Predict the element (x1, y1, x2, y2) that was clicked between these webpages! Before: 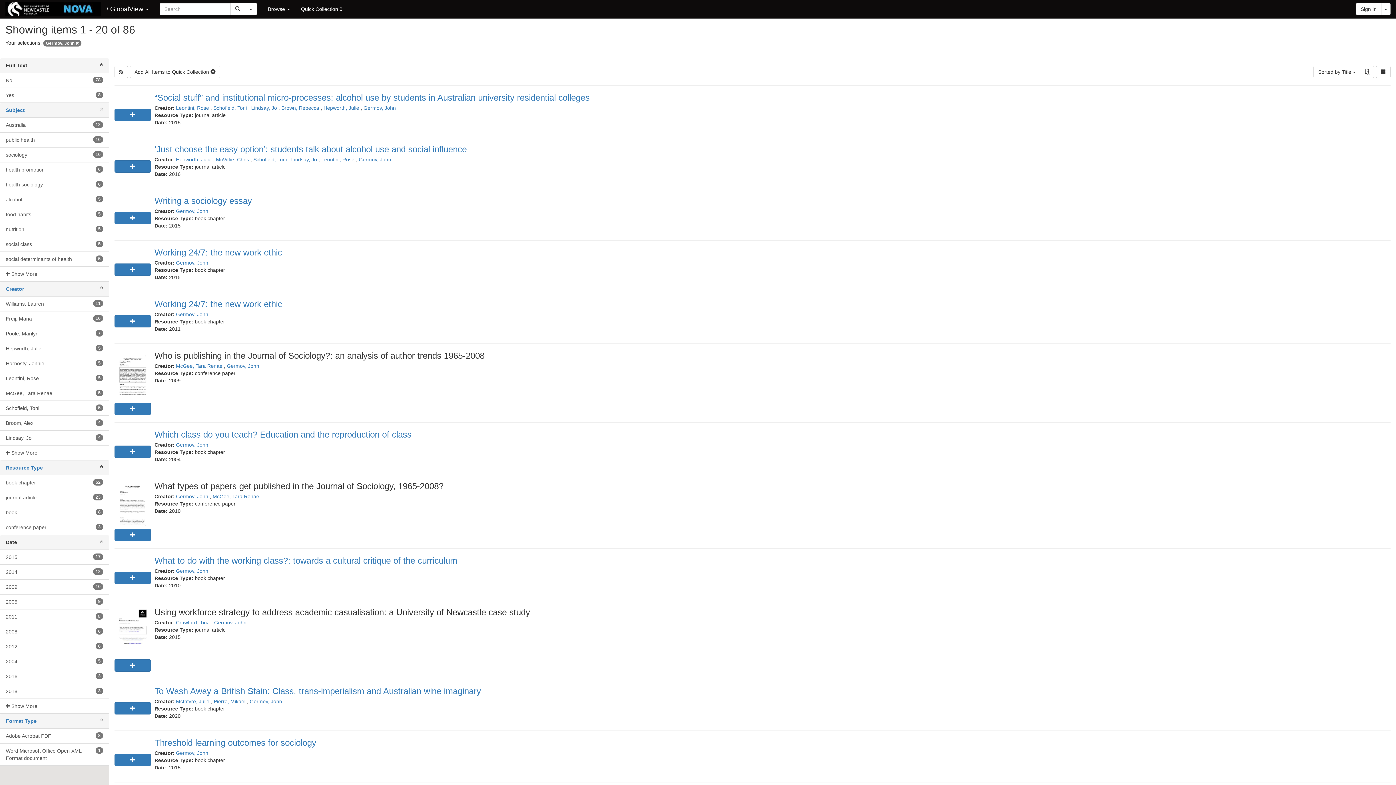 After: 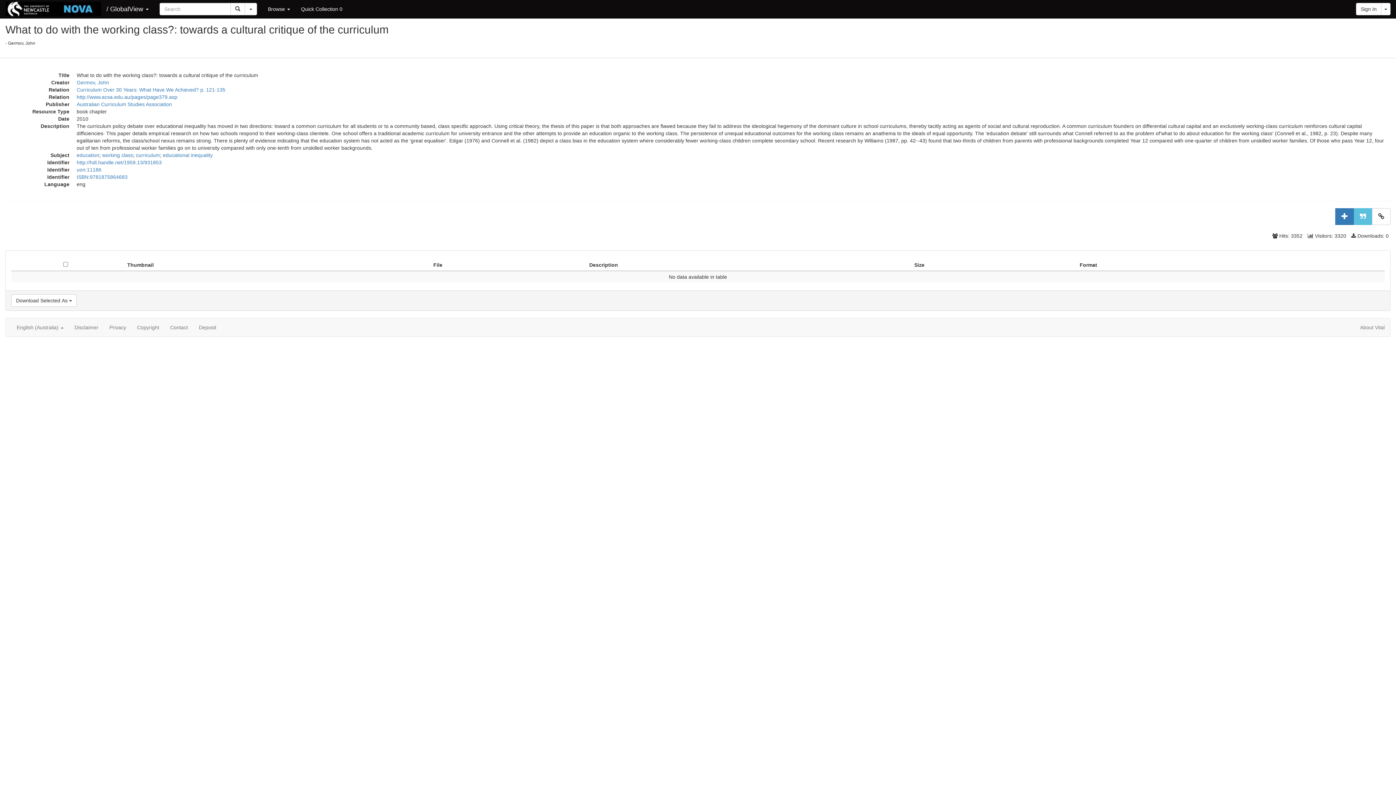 Action: bbox: (154, 556, 457, 565) label: What to do with the working class?: towards a cultural critique of the curriculum